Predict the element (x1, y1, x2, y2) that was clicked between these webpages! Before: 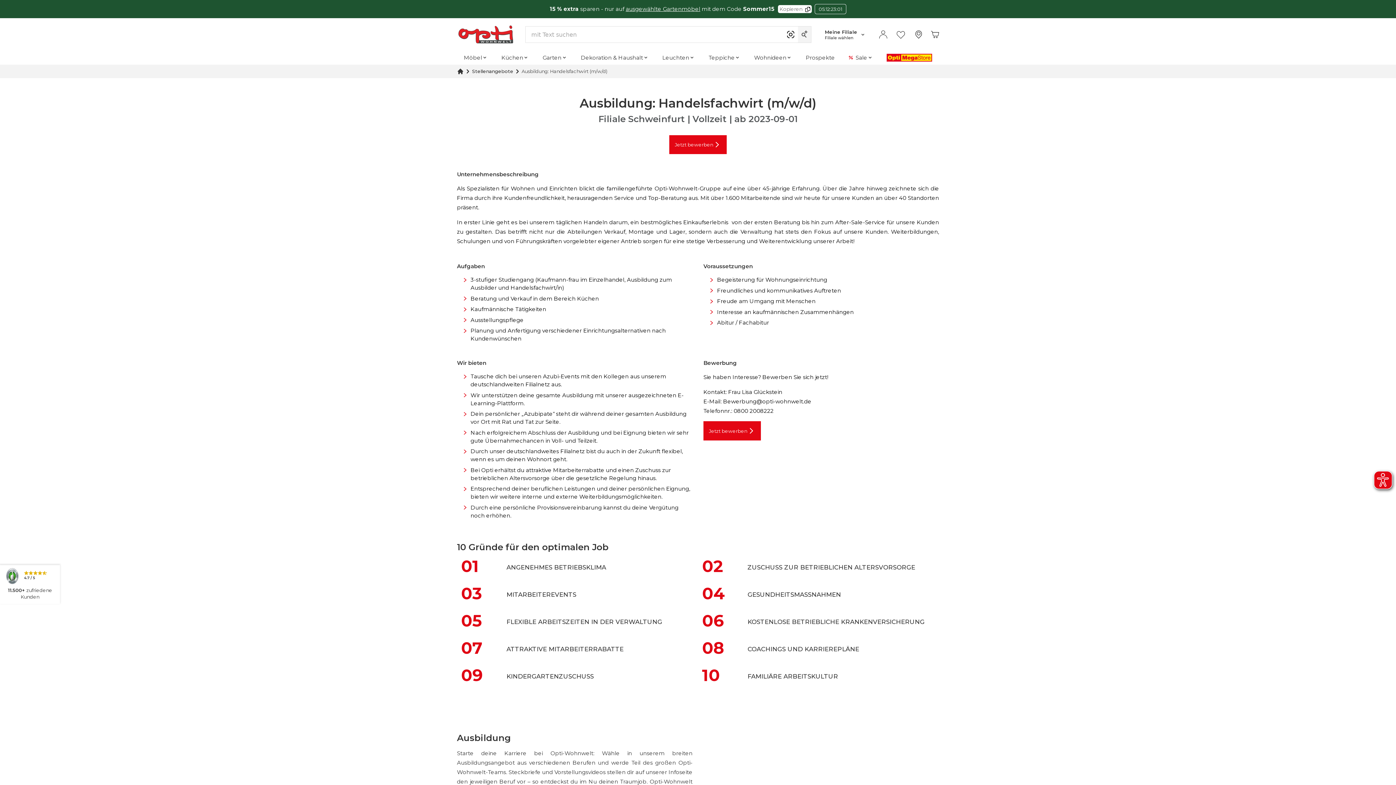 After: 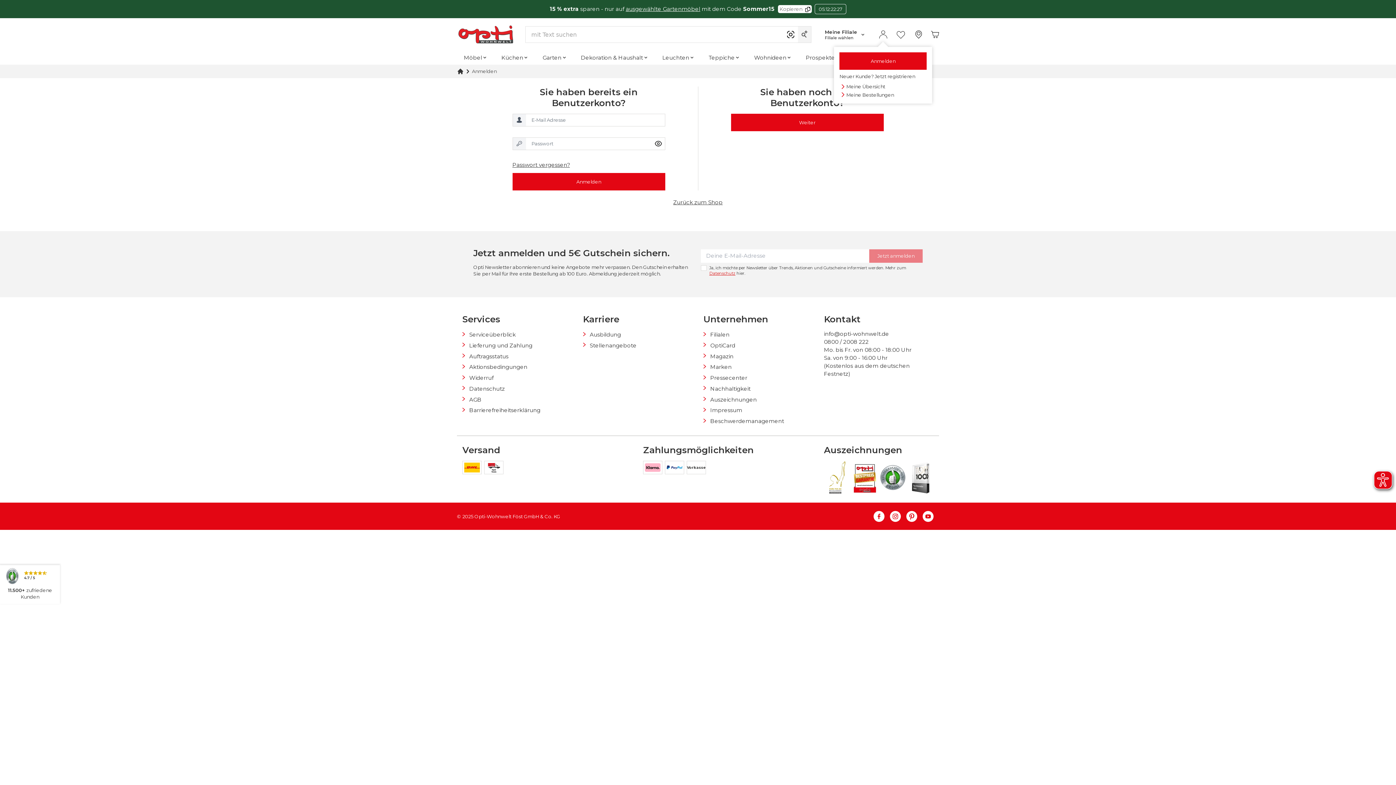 Action: bbox: (879, 30, 887, 38) label: Login/Registrieren